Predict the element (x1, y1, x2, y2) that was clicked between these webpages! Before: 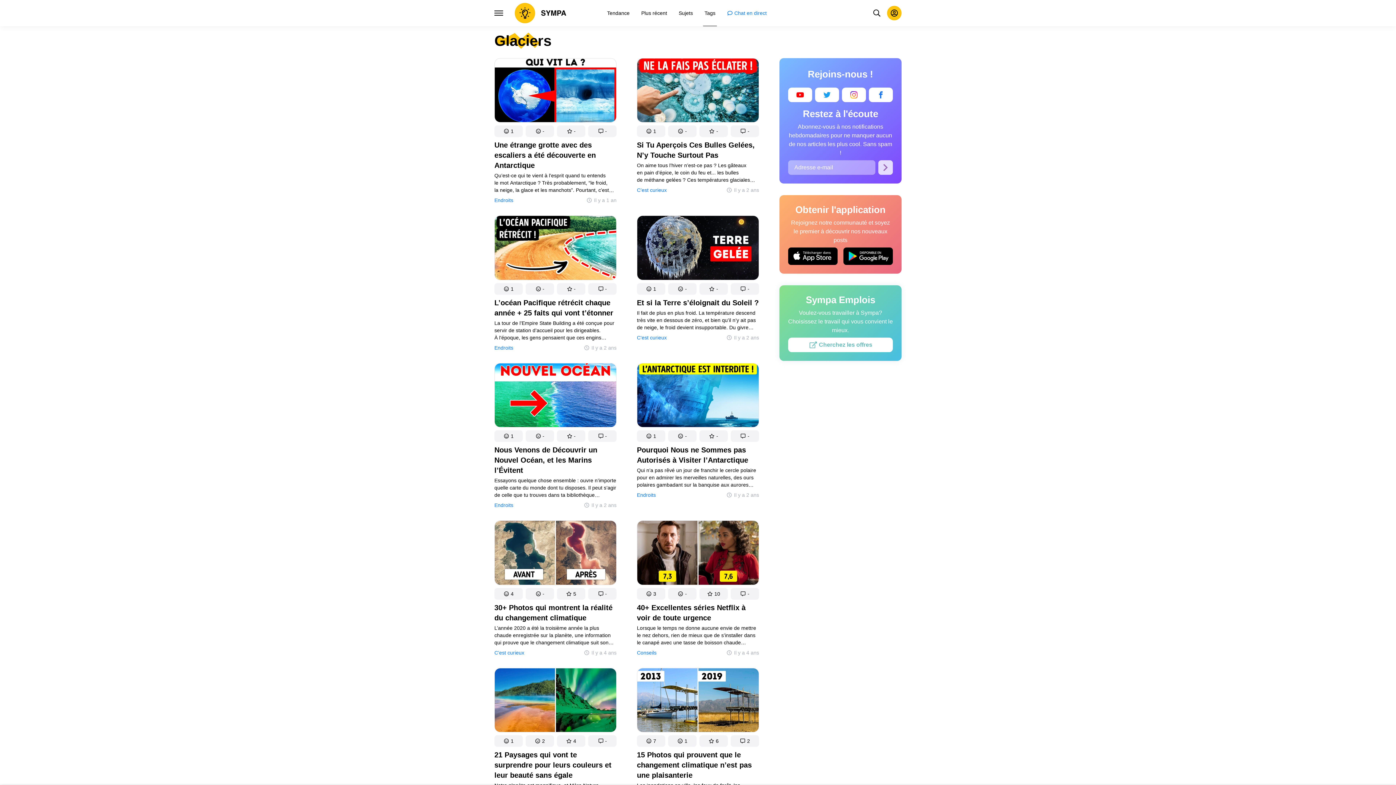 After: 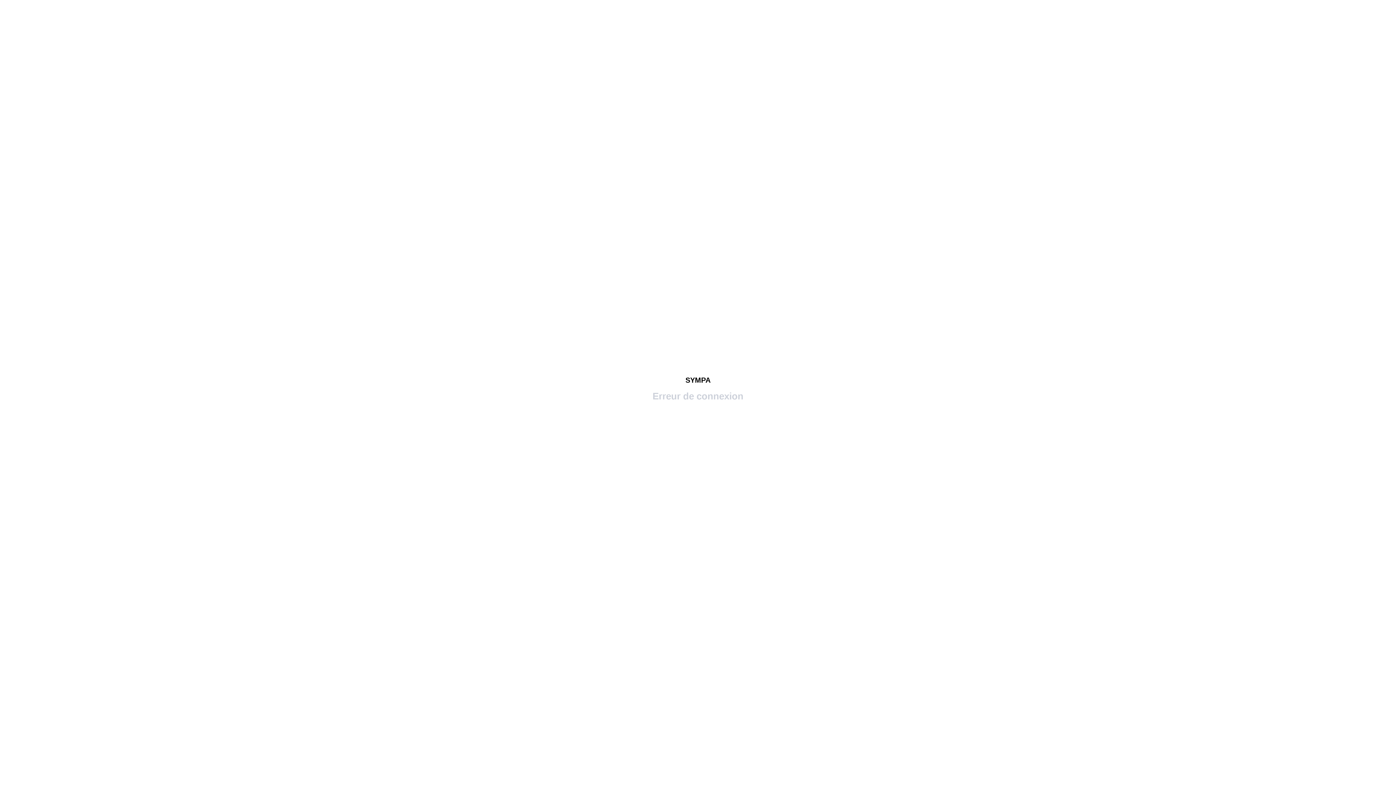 Action: bbox: (637, 140, 759, 160) label: Si Tu Aperçois Ces Bulles Gelées, N’y Touche Surtout Pas